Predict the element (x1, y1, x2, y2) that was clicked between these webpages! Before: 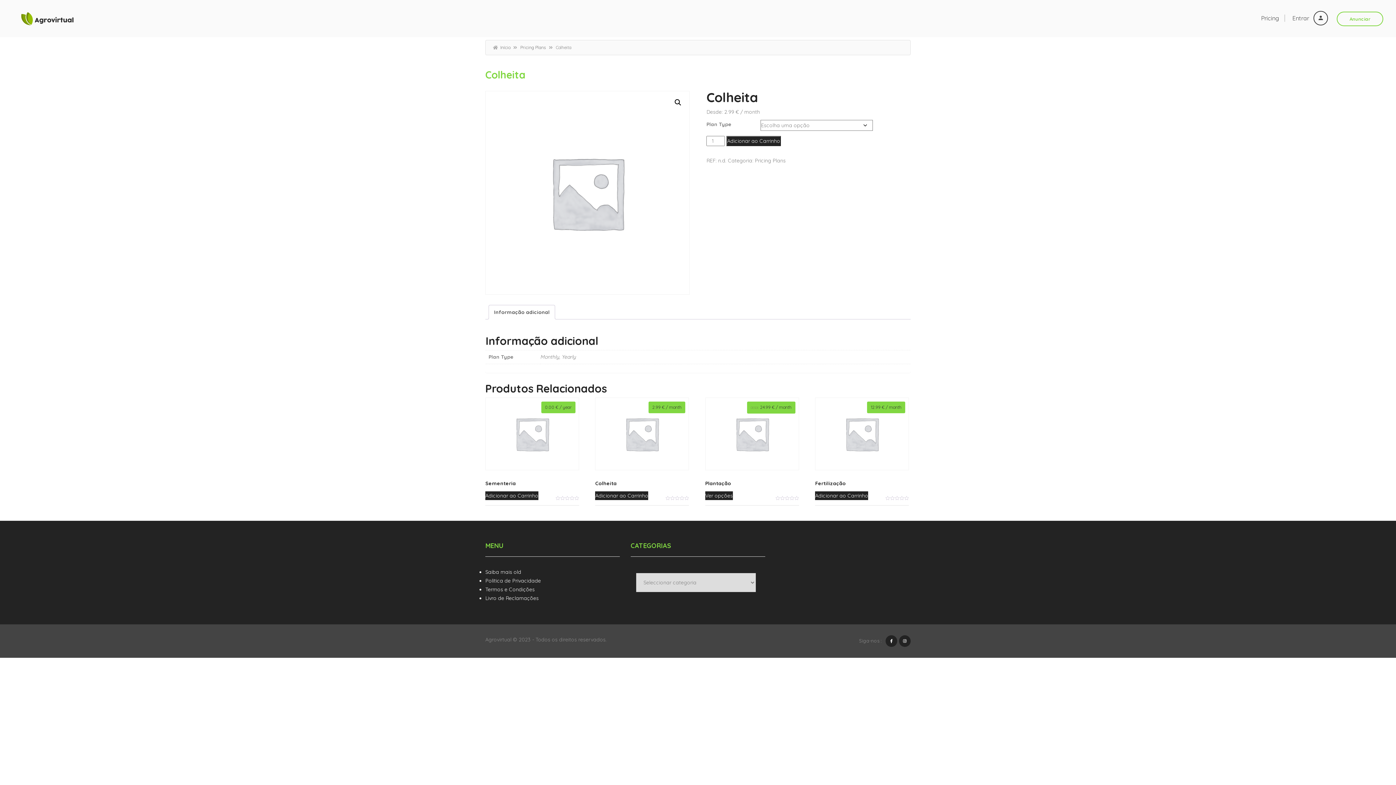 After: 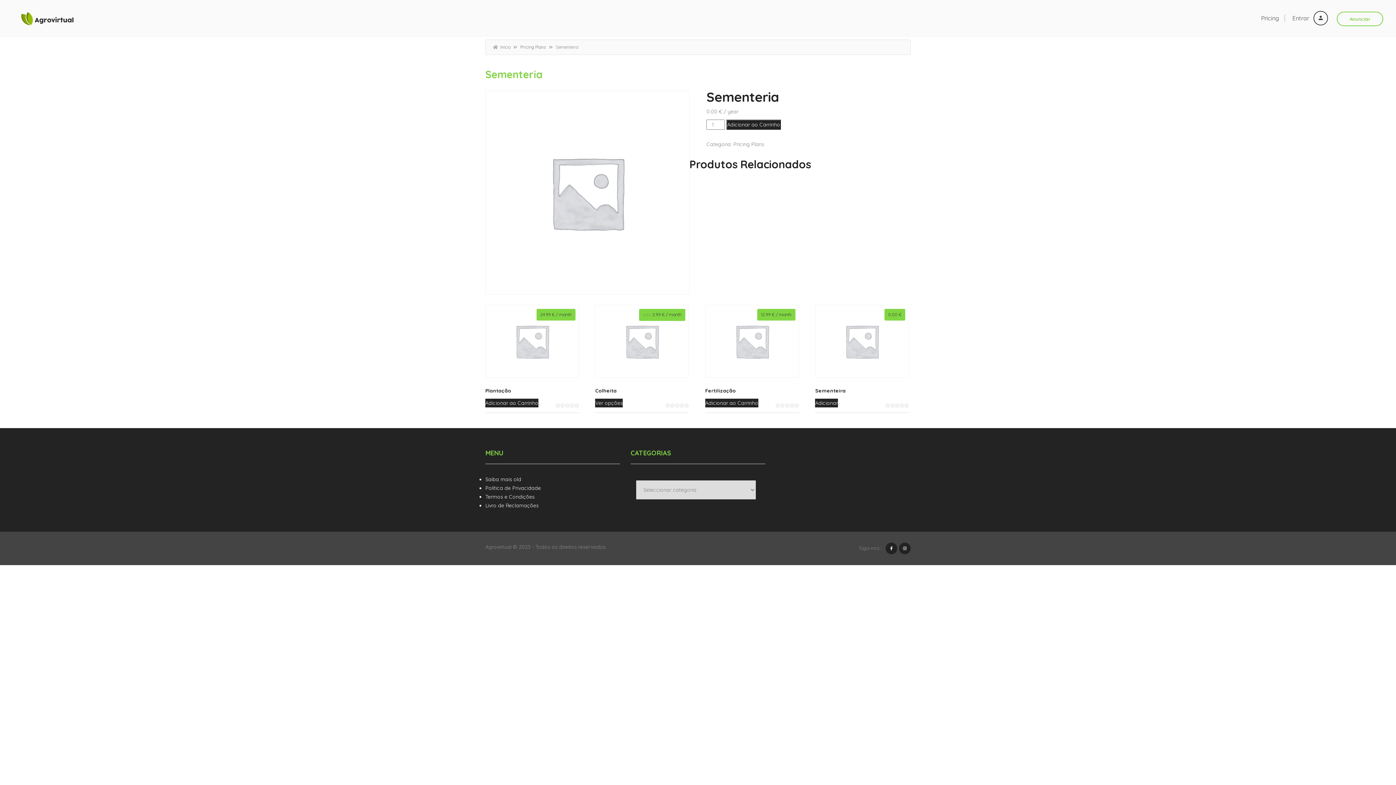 Action: bbox: (485, 397, 579, 491) label: Sementeria
0.00 € / year